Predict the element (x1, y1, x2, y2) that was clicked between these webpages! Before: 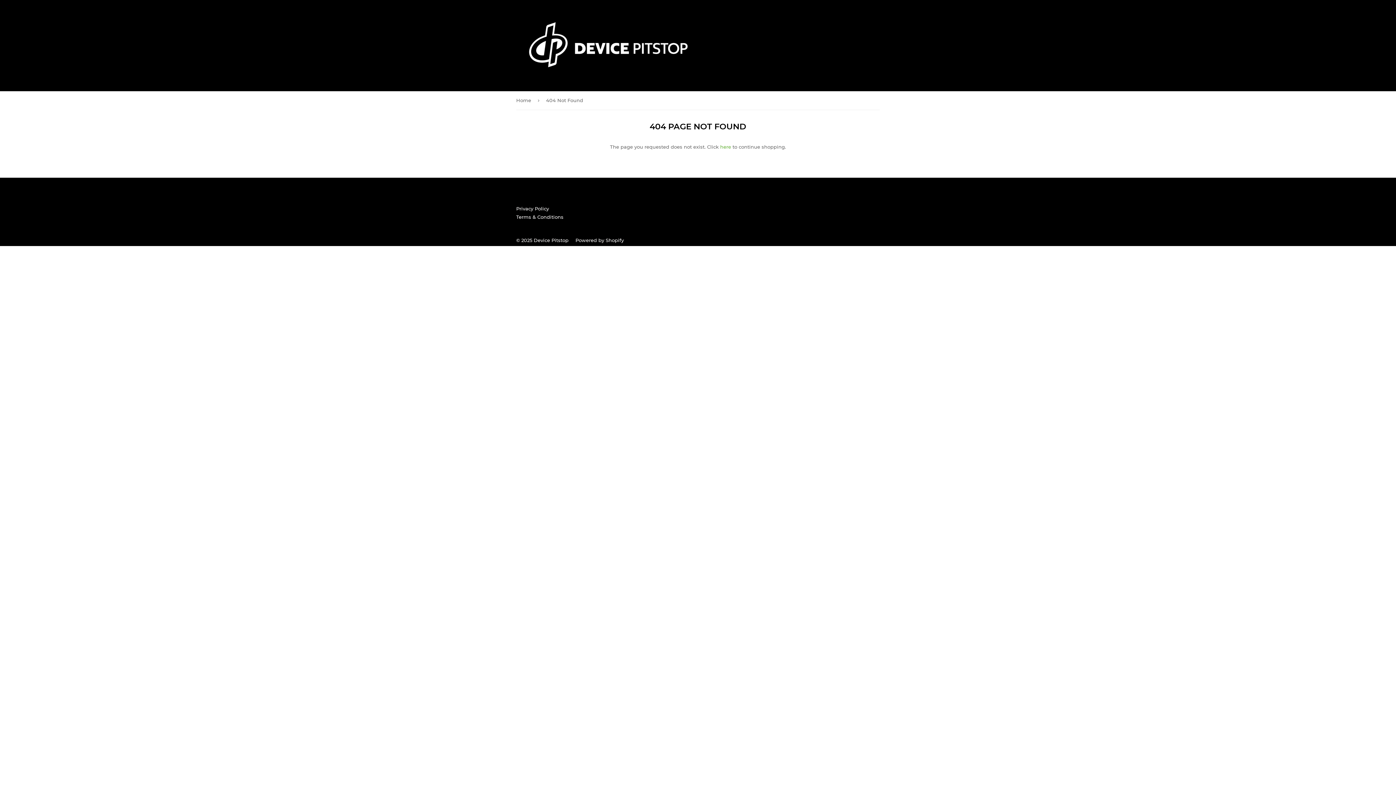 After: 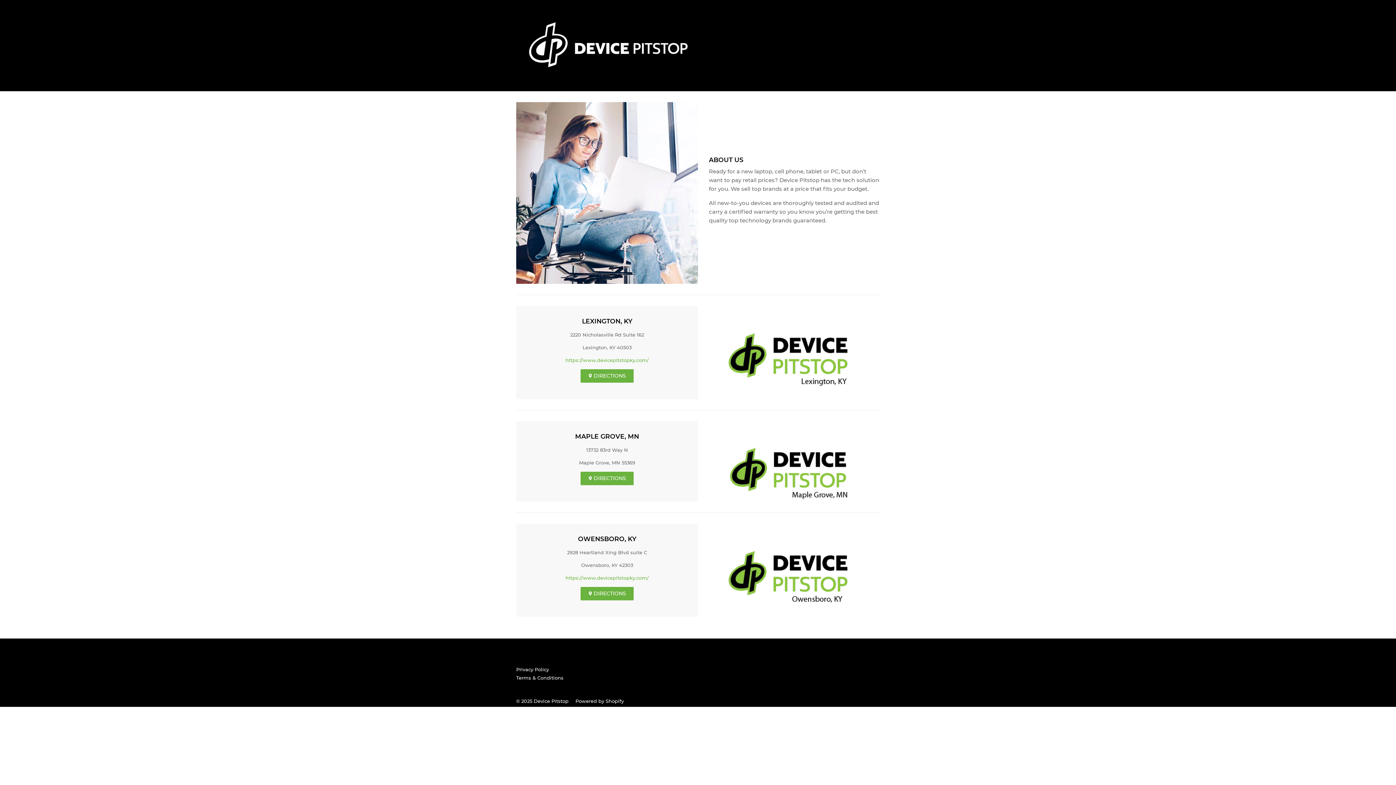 Action: bbox: (516, 16, 698, 74)